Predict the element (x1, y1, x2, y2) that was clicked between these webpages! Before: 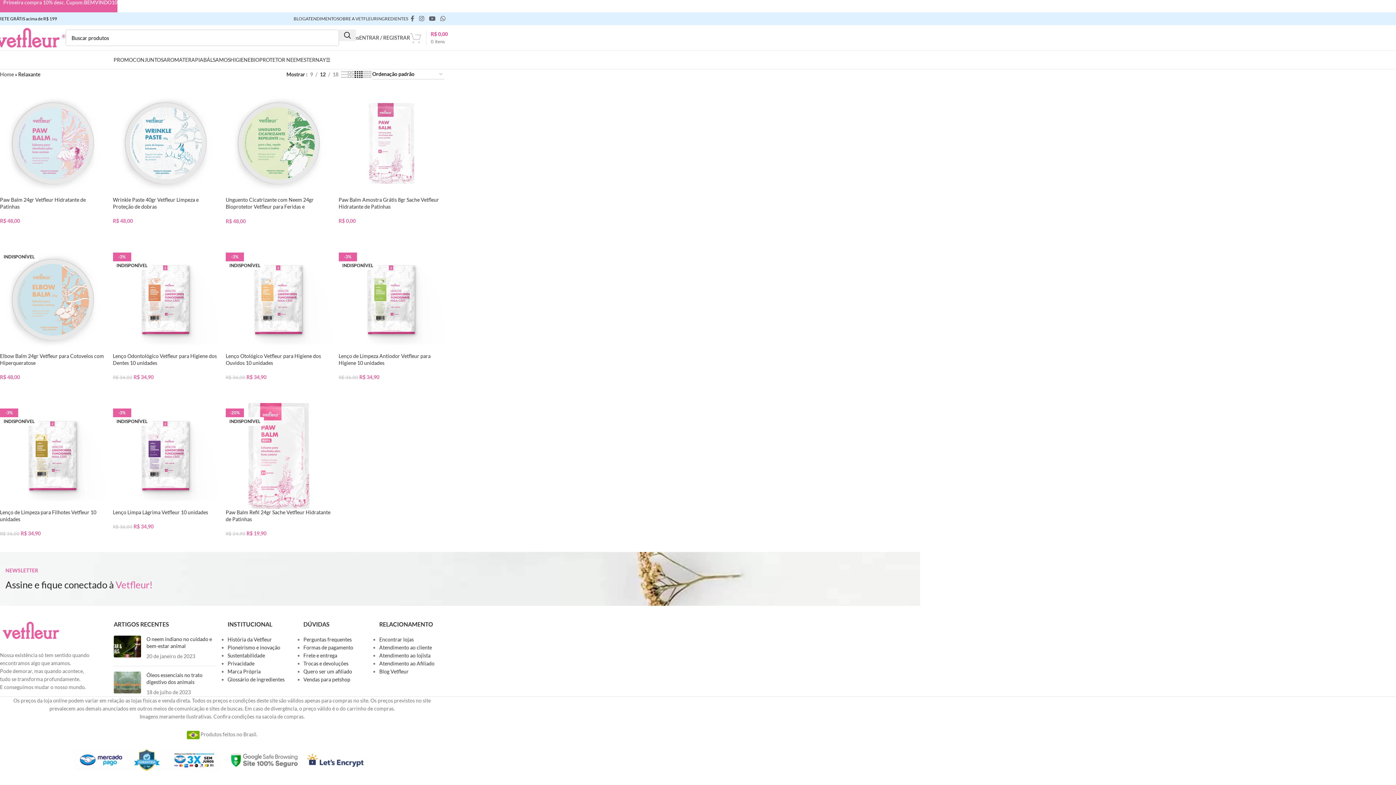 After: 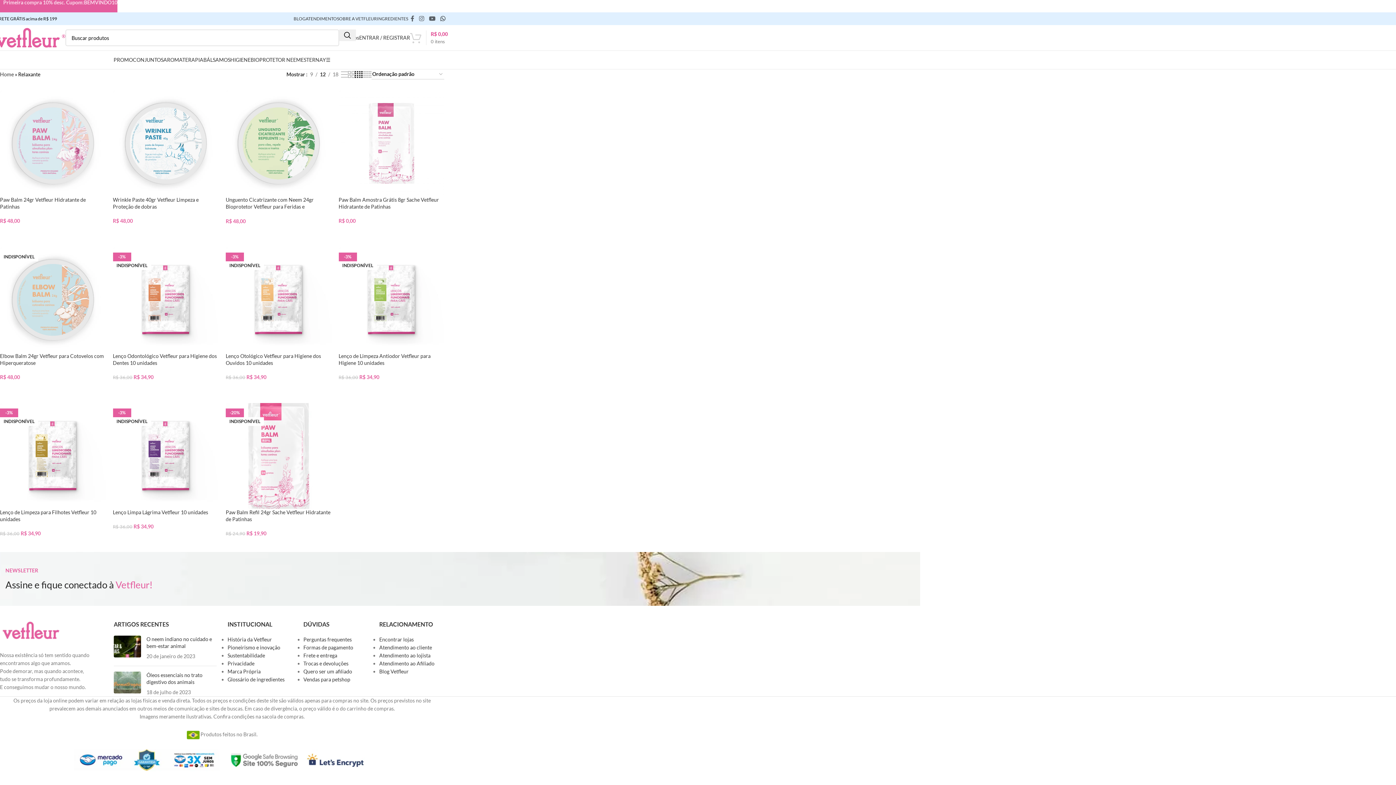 Action: bbox: (438, 13, 448, 24) label: link social WhatsApp